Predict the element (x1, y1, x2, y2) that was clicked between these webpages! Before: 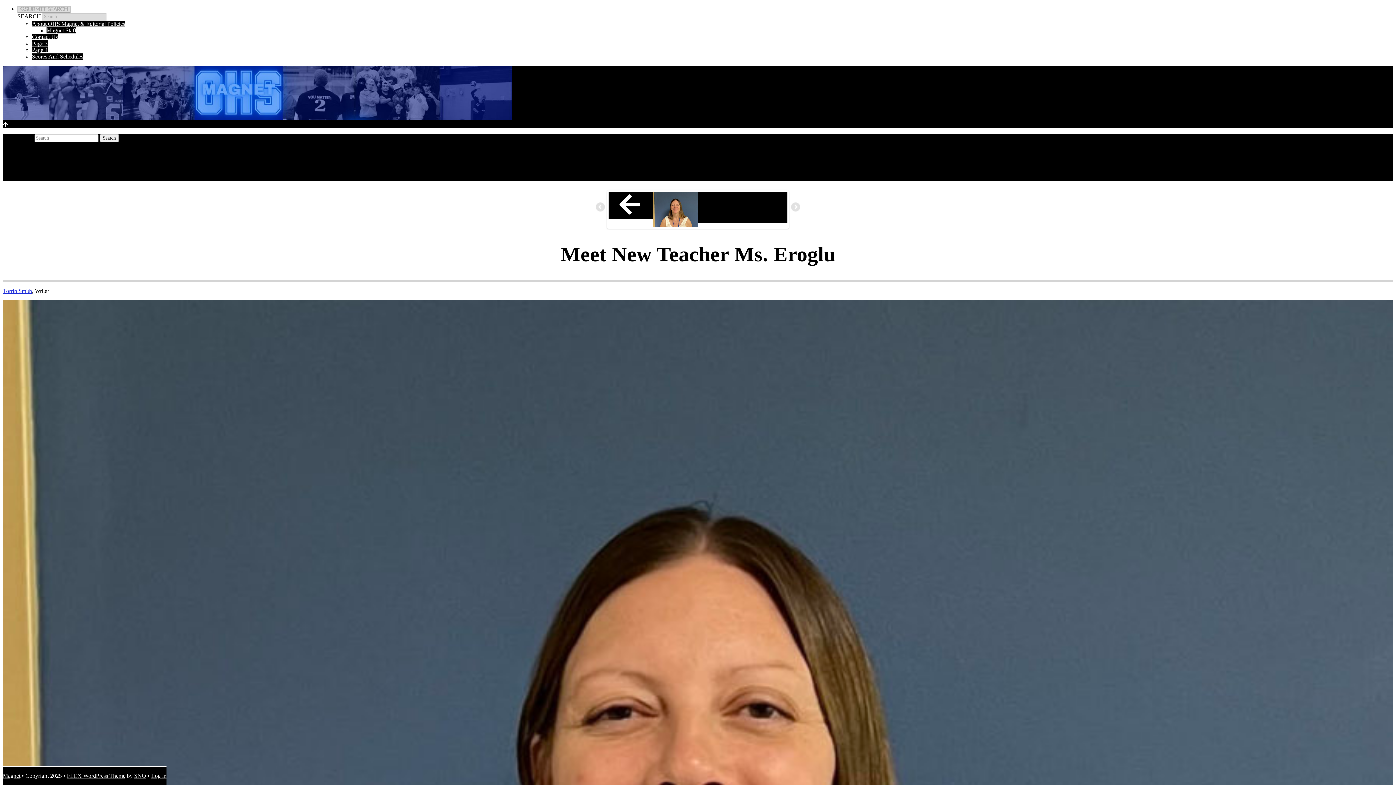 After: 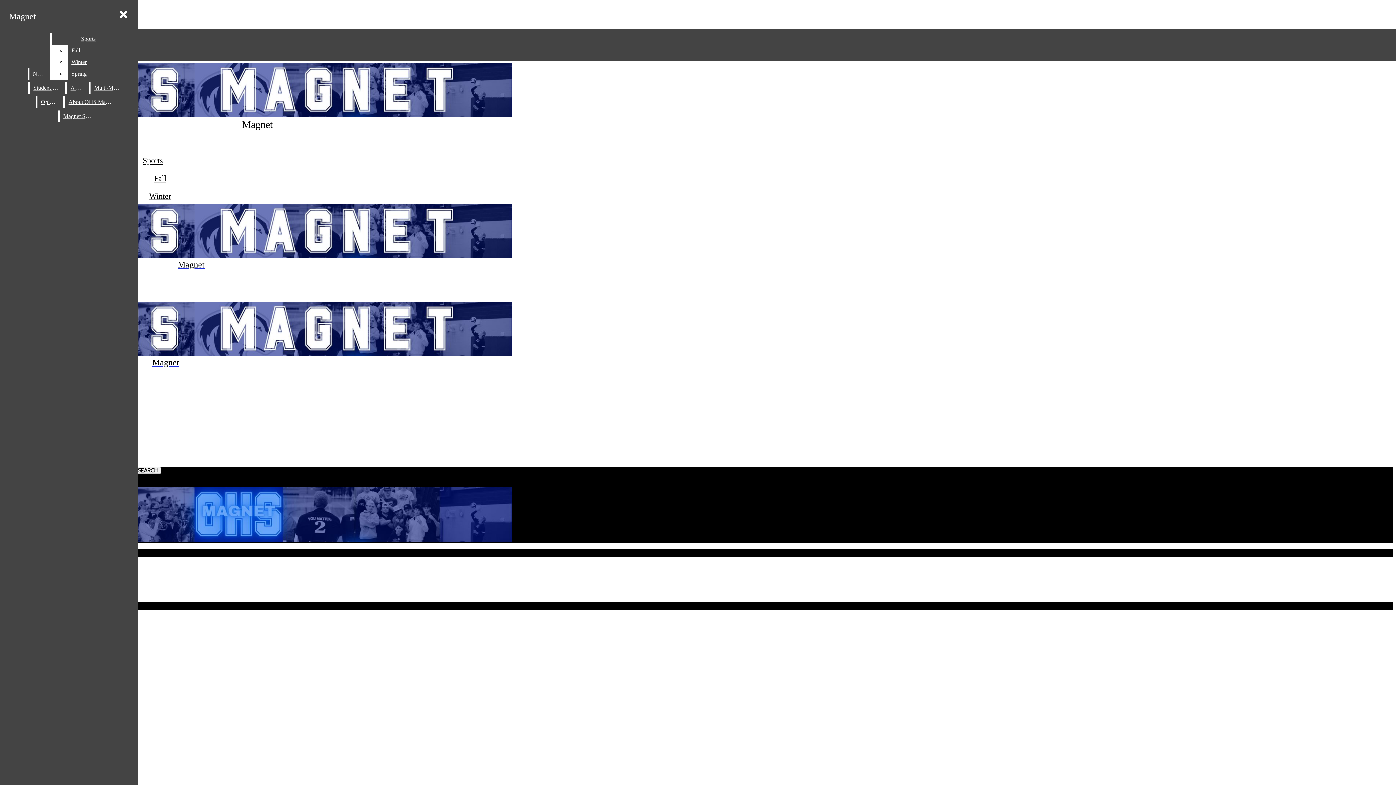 Action: label: Page 4 bbox: (32, 46, 47, 53)